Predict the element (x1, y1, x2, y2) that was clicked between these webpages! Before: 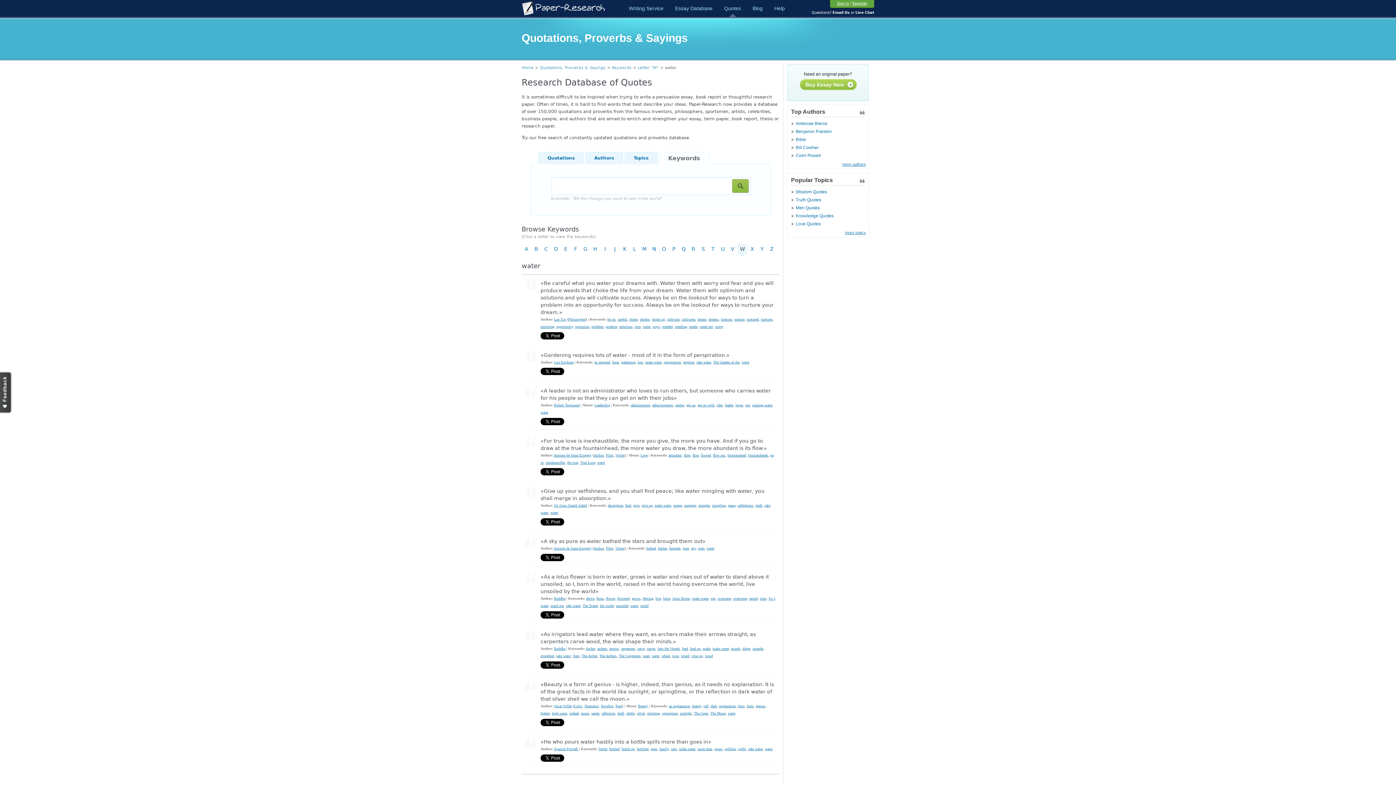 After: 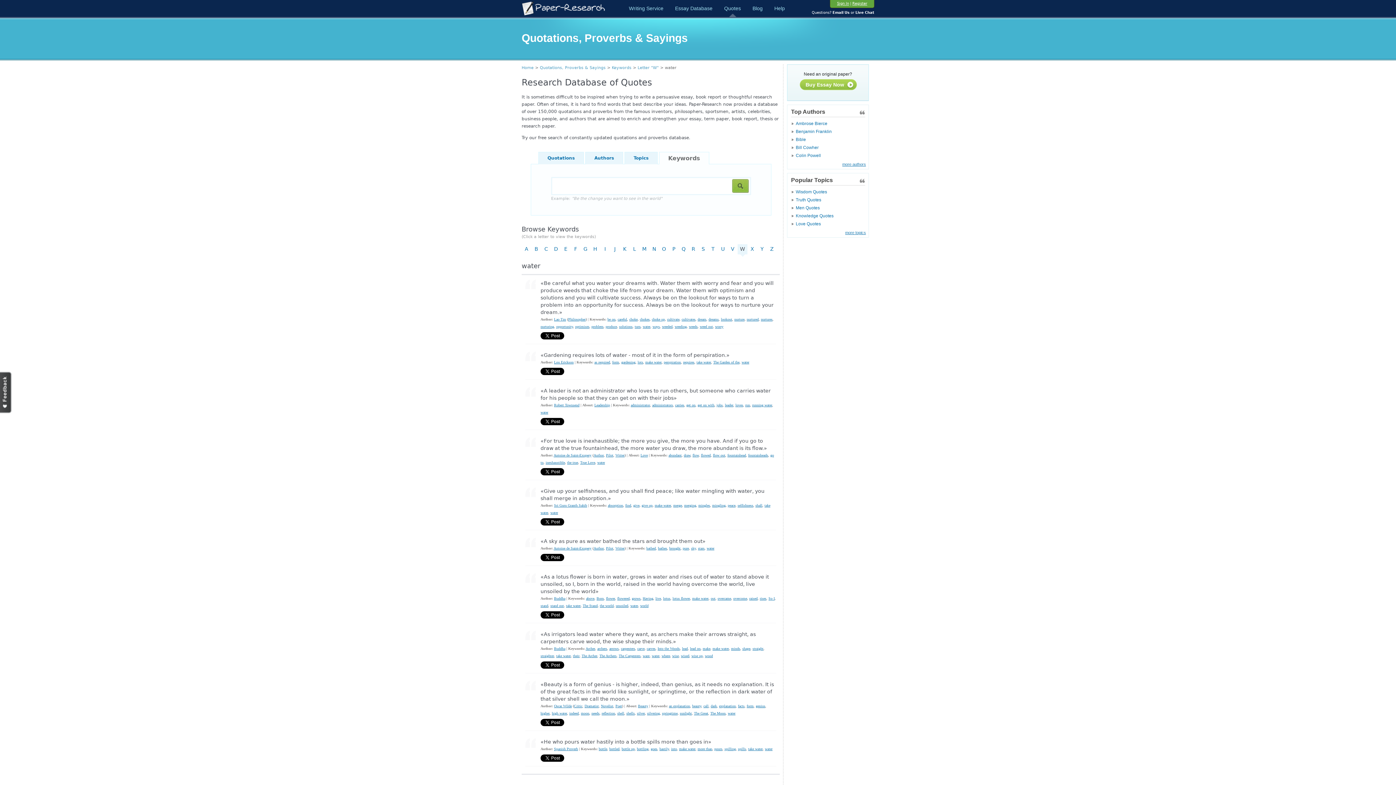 Action: label: water bbox: (630, 603, 638, 607)